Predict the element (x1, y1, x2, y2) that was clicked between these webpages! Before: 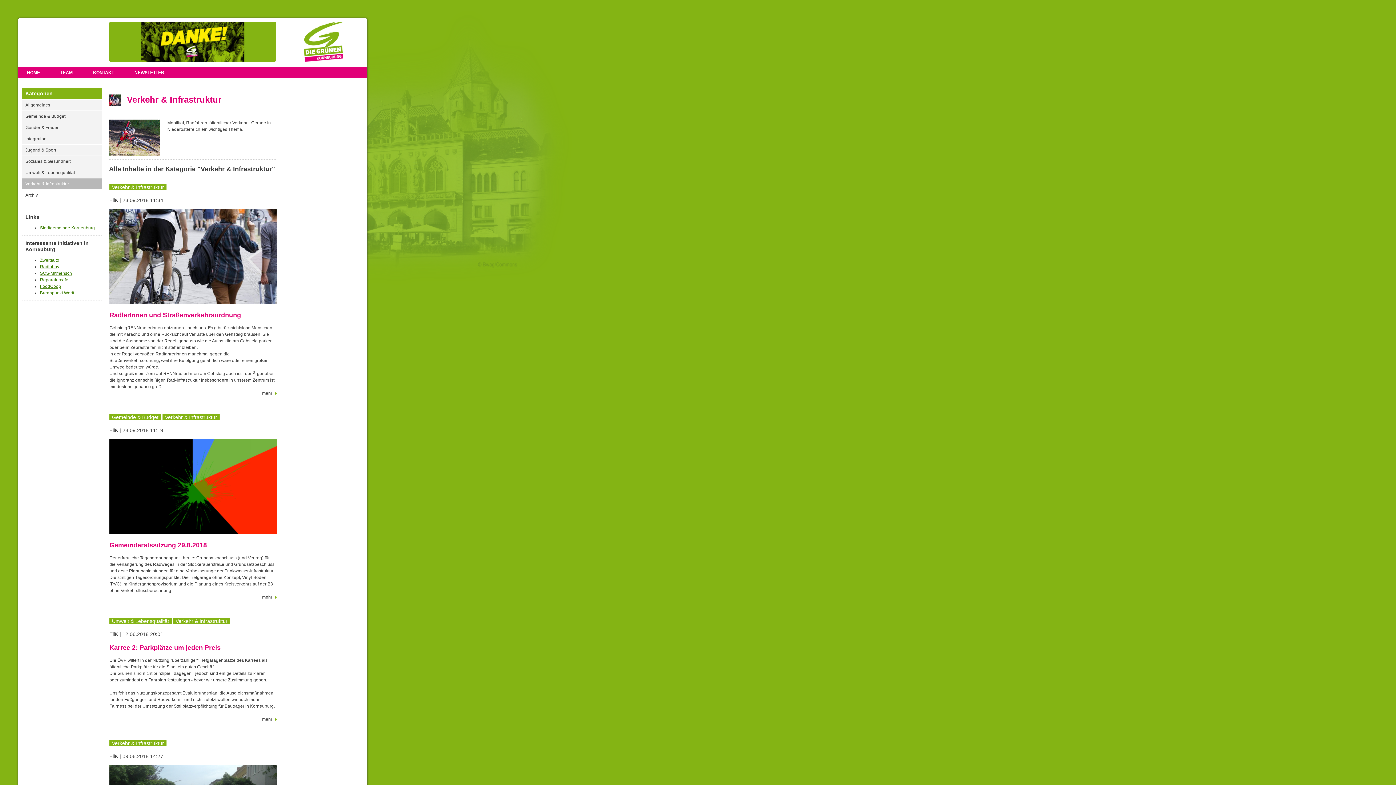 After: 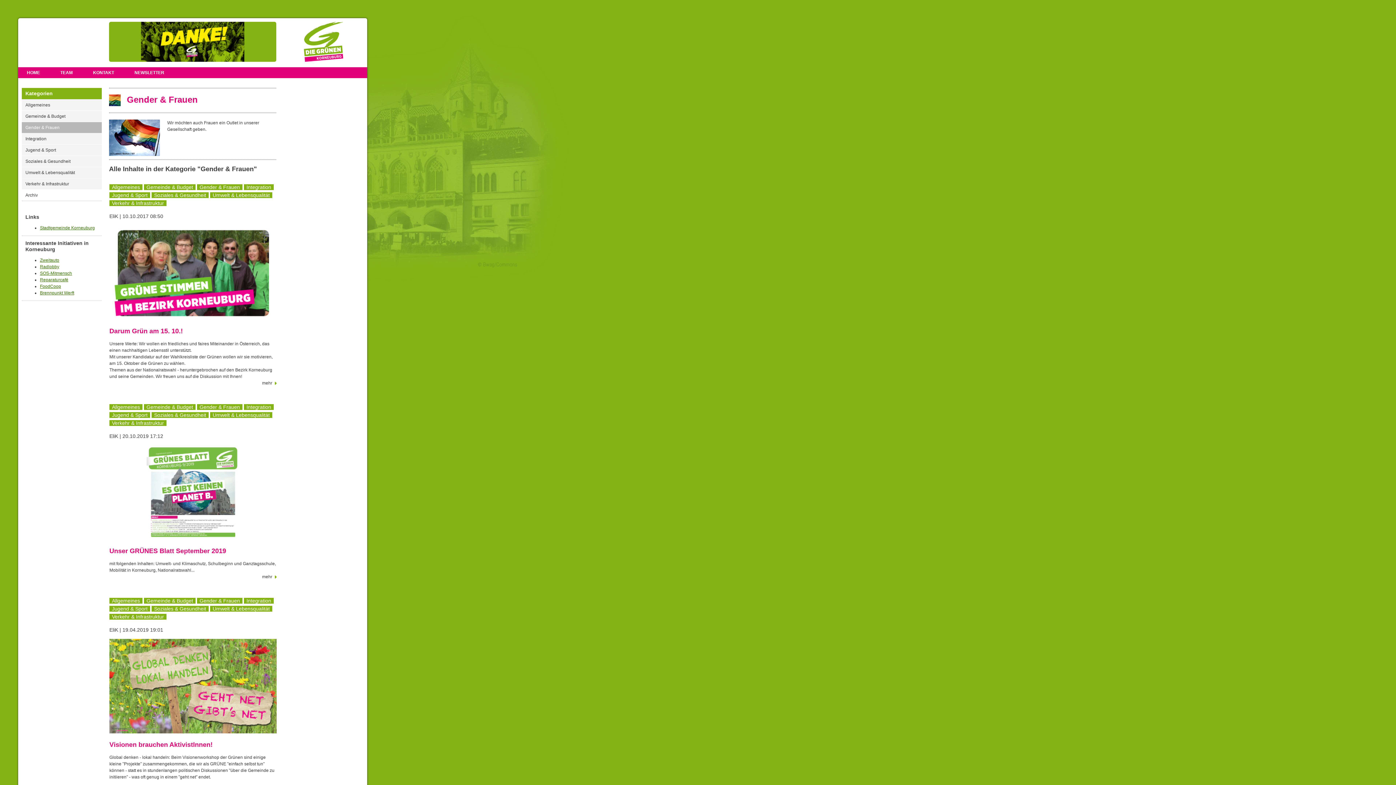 Action: bbox: (21, 121, 101, 133) label: Gender & Frauen